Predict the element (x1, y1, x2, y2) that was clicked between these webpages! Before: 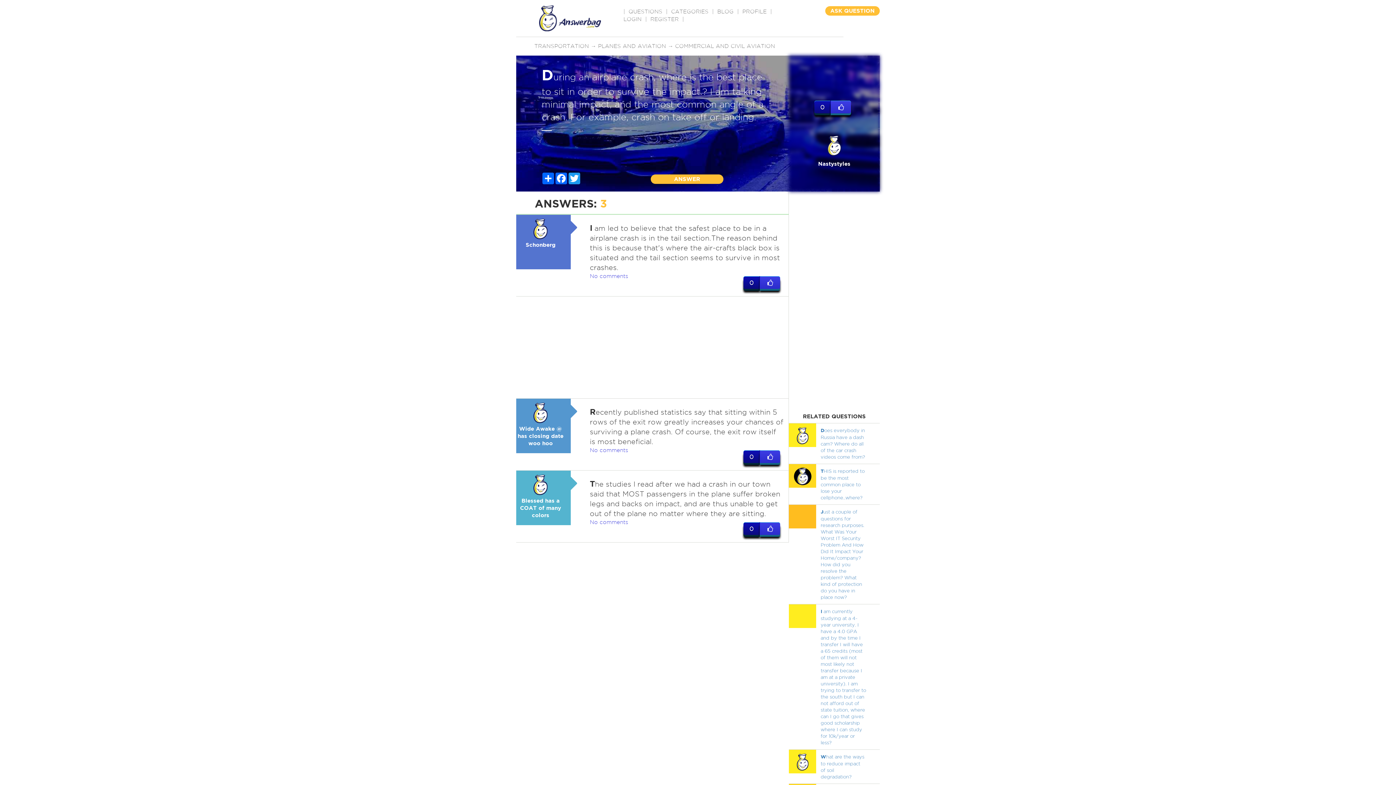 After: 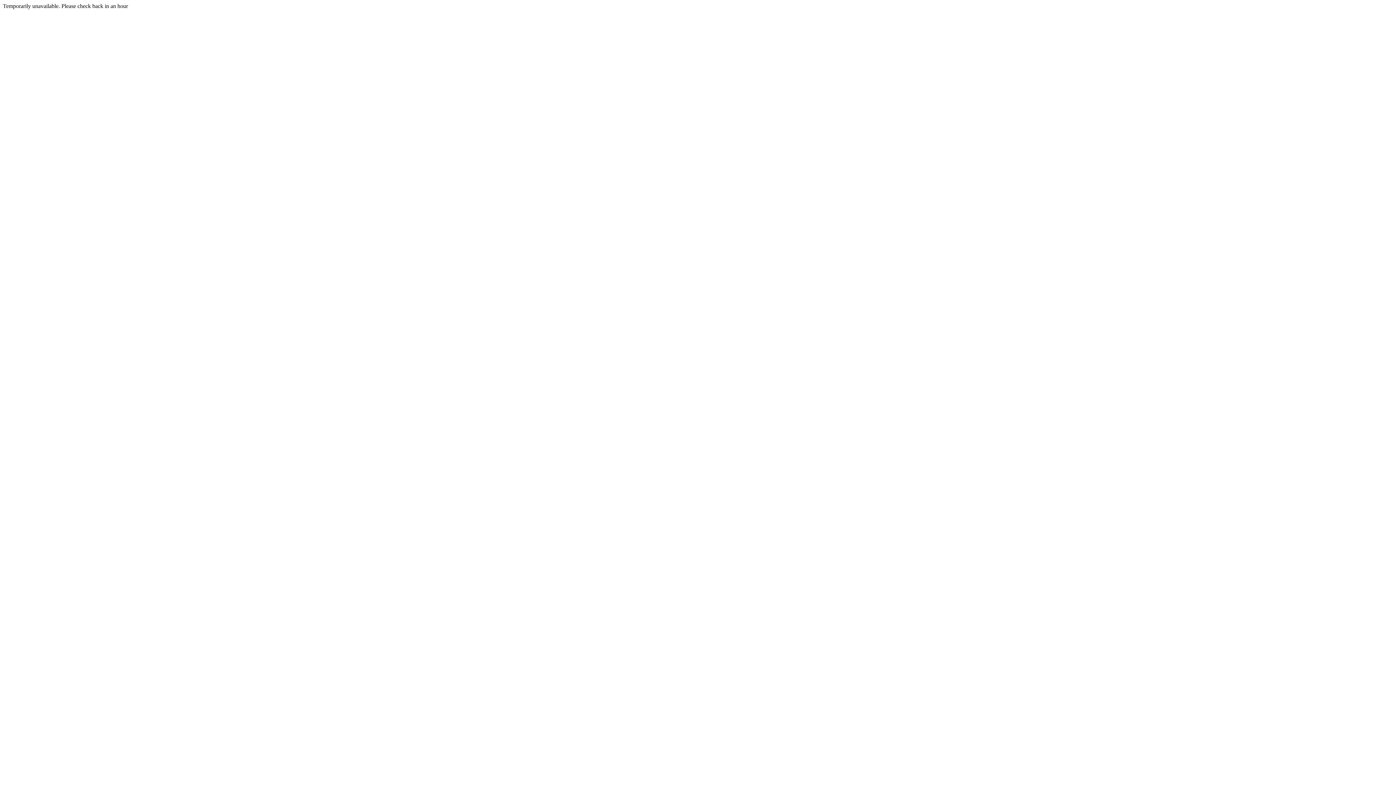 Action: label: Schonberg
 bbox: (516, 218, 565, 247)